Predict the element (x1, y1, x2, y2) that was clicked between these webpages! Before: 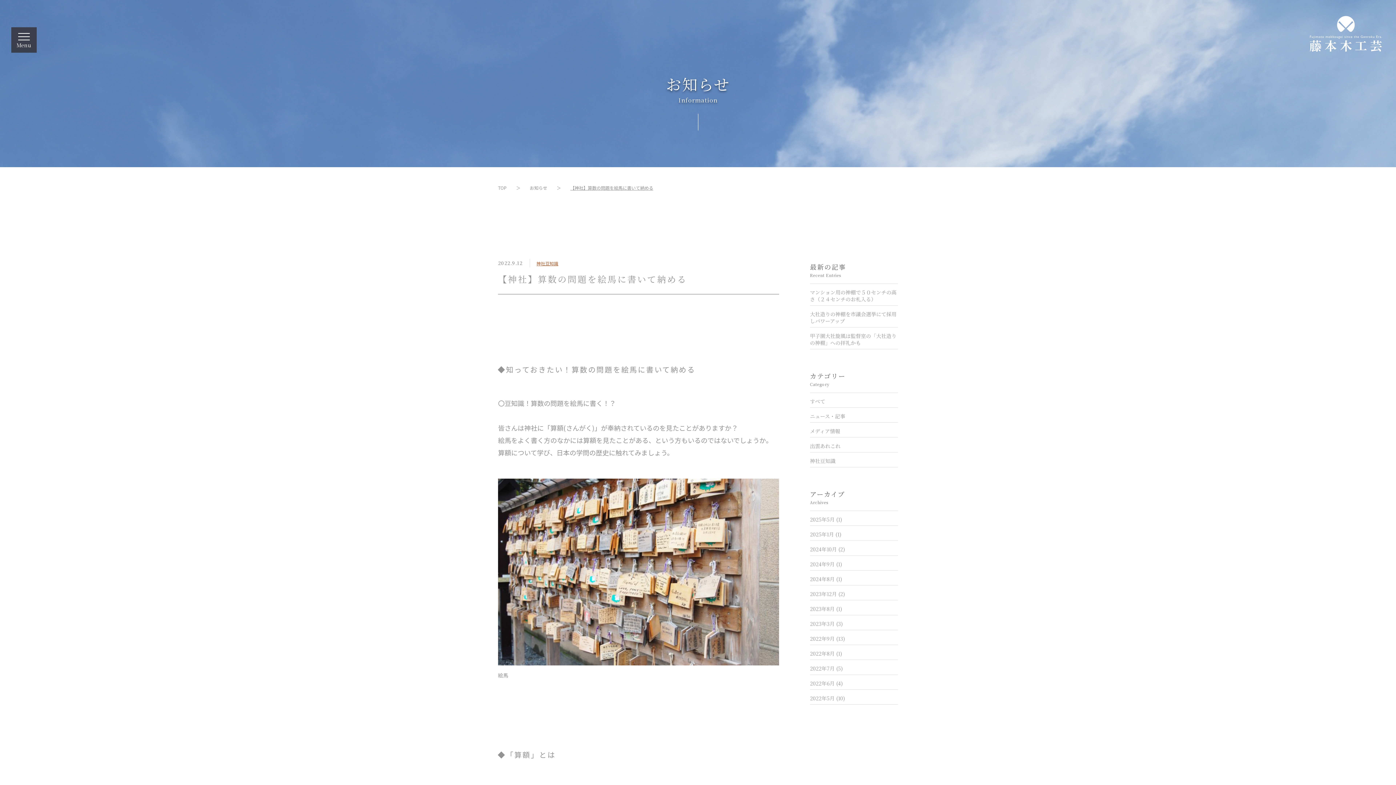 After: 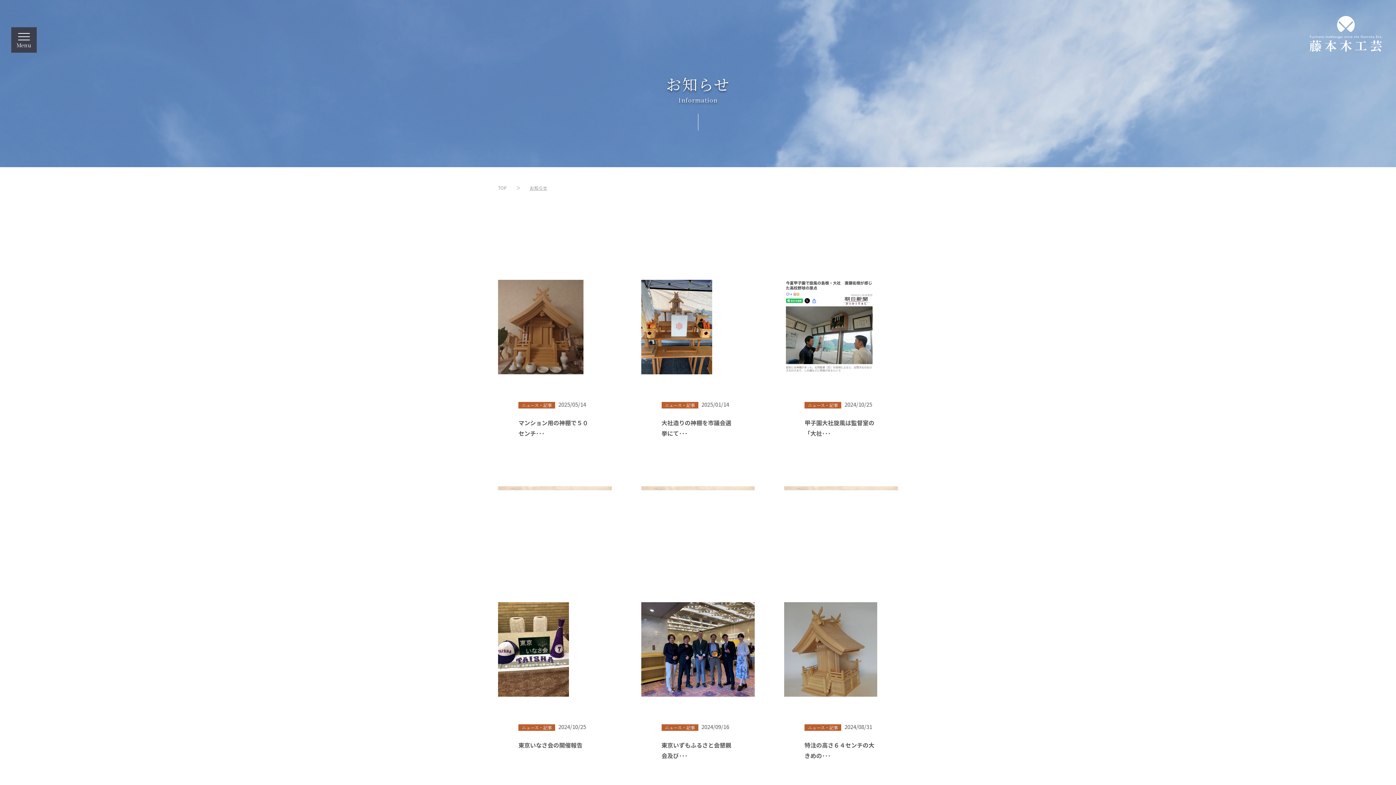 Action: label: 2022年7月 (5) bbox: (810, 665, 842, 672)